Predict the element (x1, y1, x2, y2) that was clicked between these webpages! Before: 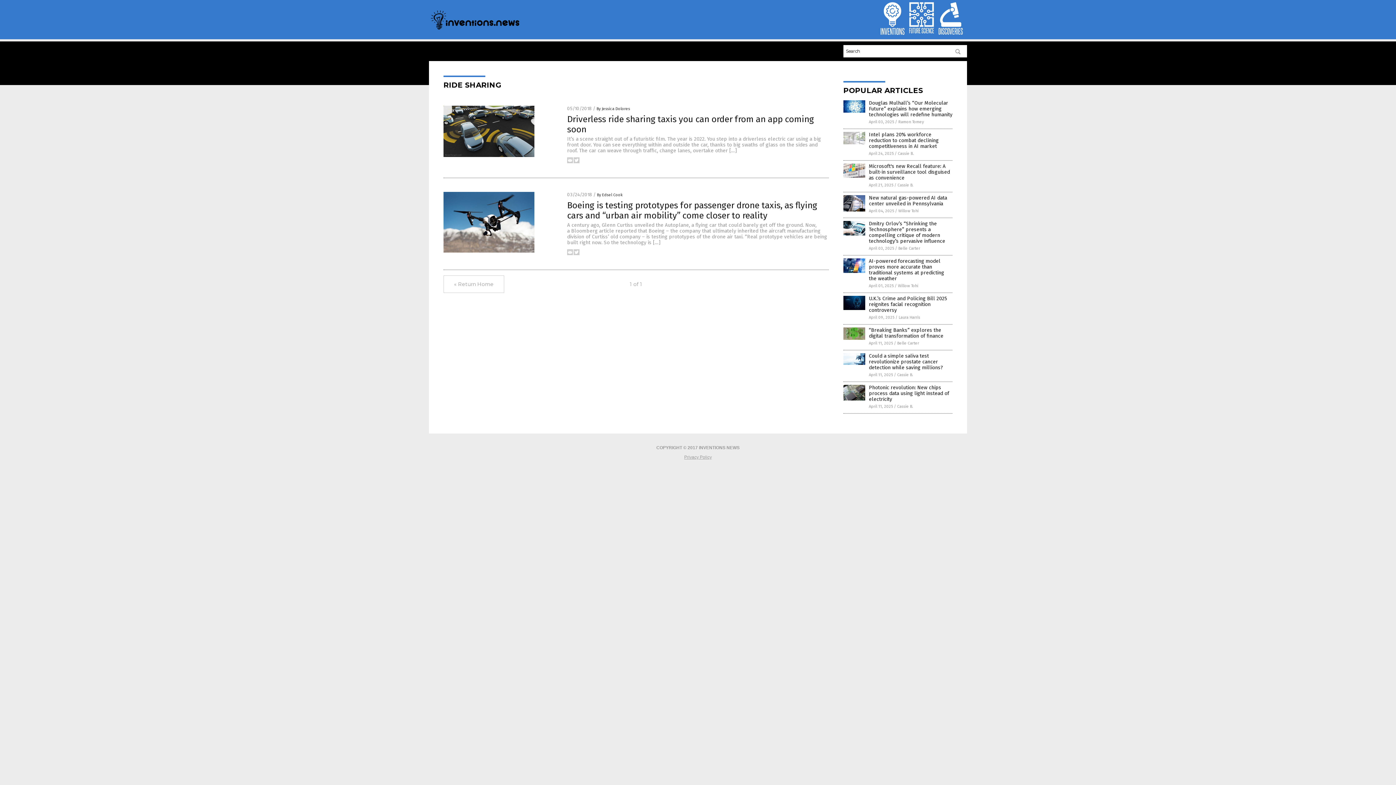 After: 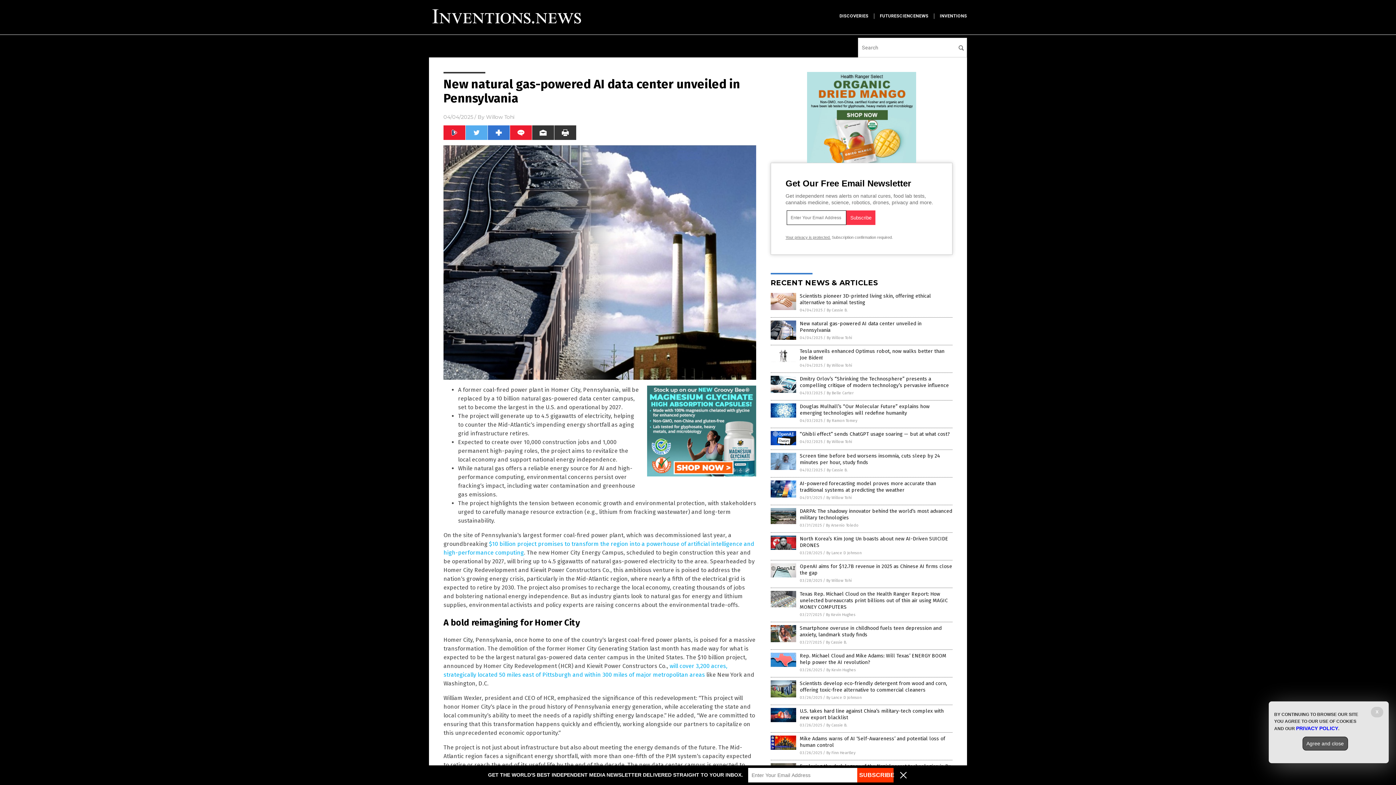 Action: label: New natural gas-powered AI data center unveiled in Pennsylvania bbox: (869, 194, 947, 206)